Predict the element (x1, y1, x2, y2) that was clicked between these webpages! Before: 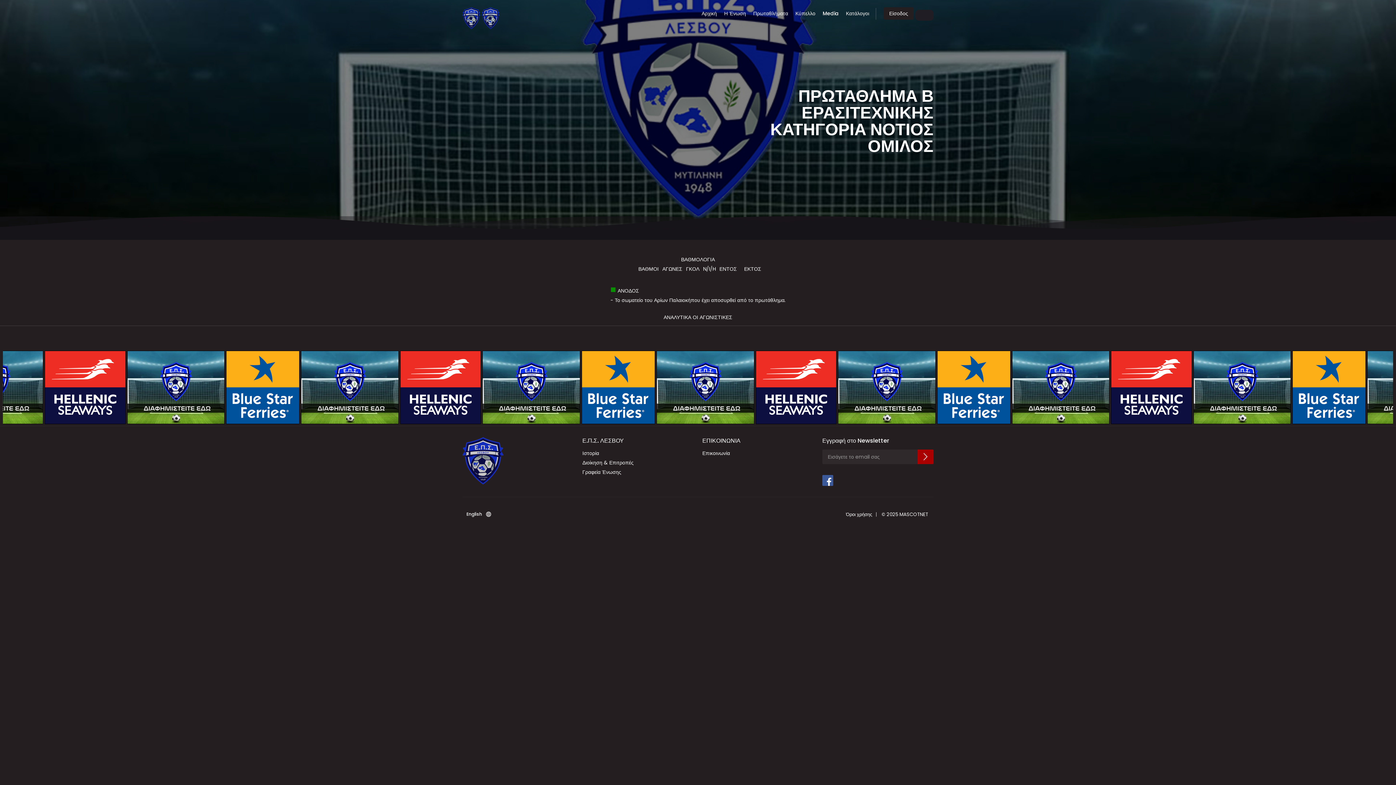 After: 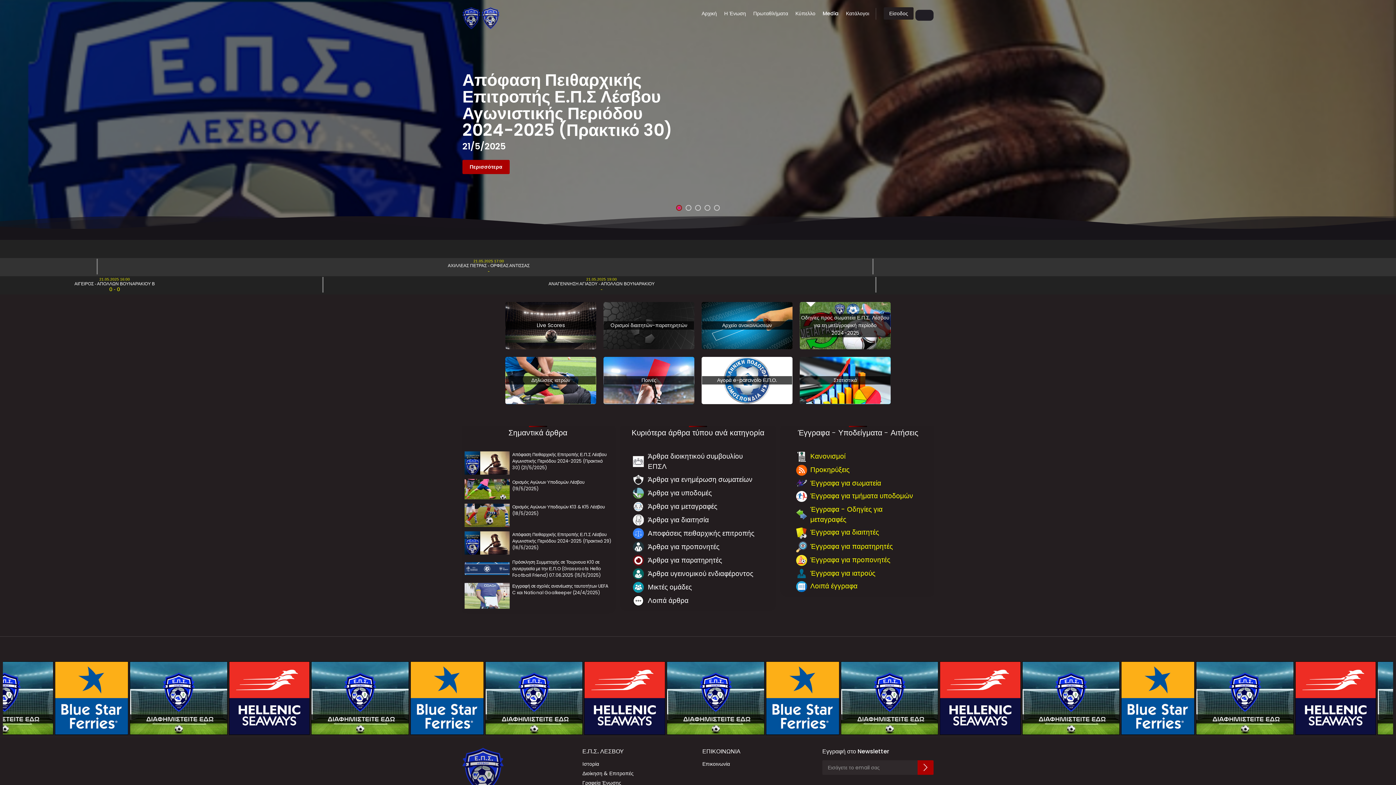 Action: label: Αρχική bbox: (698, 9, 720, 21)